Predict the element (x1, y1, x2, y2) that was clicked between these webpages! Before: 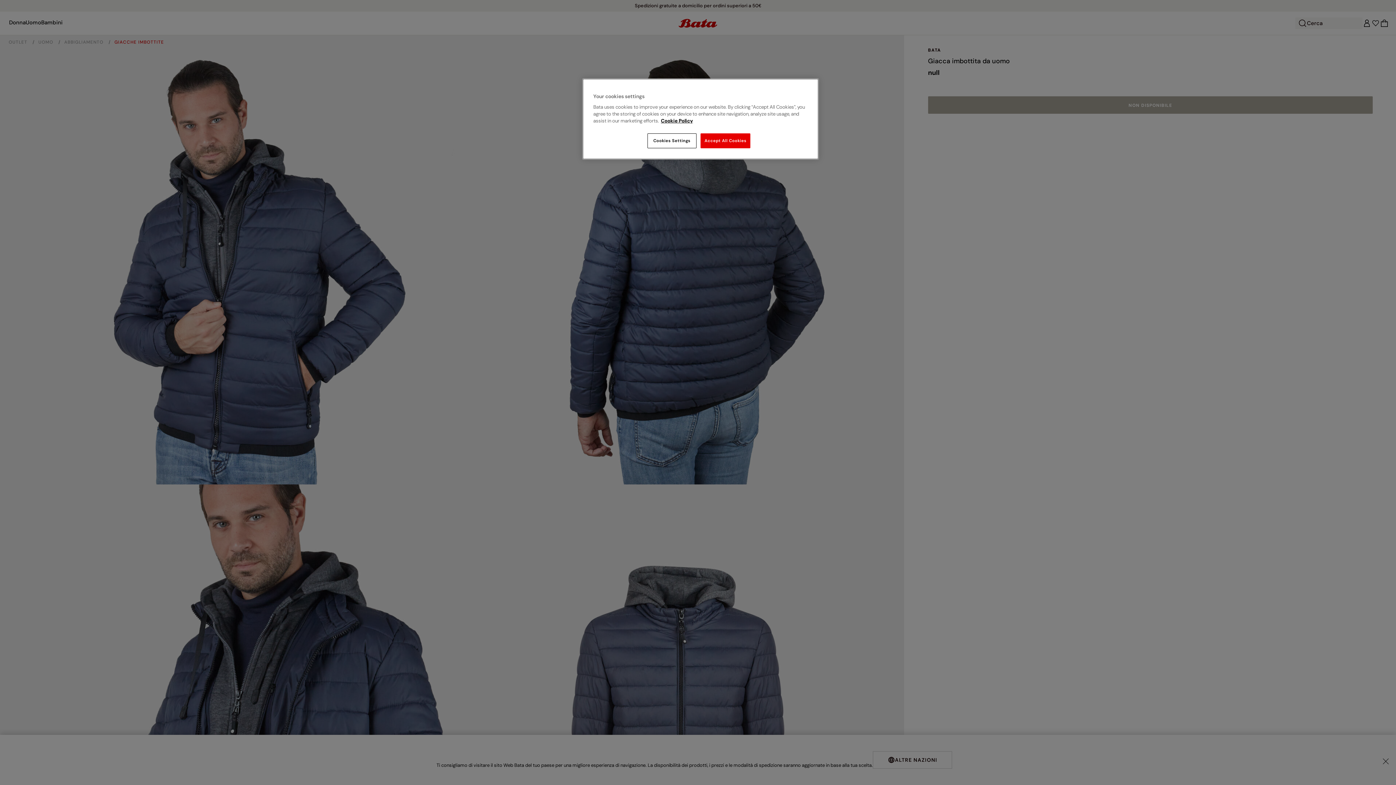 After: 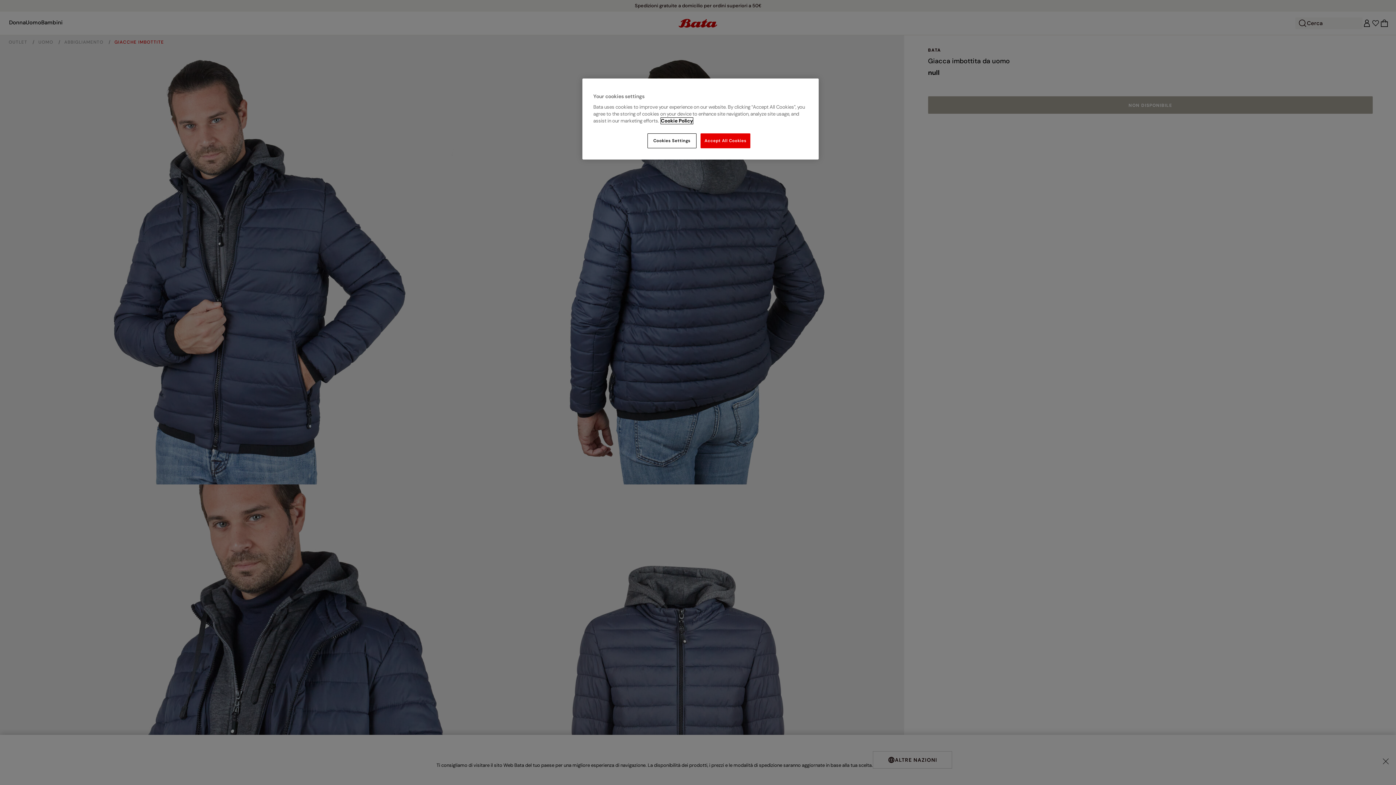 Action: bbox: (661, 117, 693, 124) label: More information about your privacy, opens in a new tab